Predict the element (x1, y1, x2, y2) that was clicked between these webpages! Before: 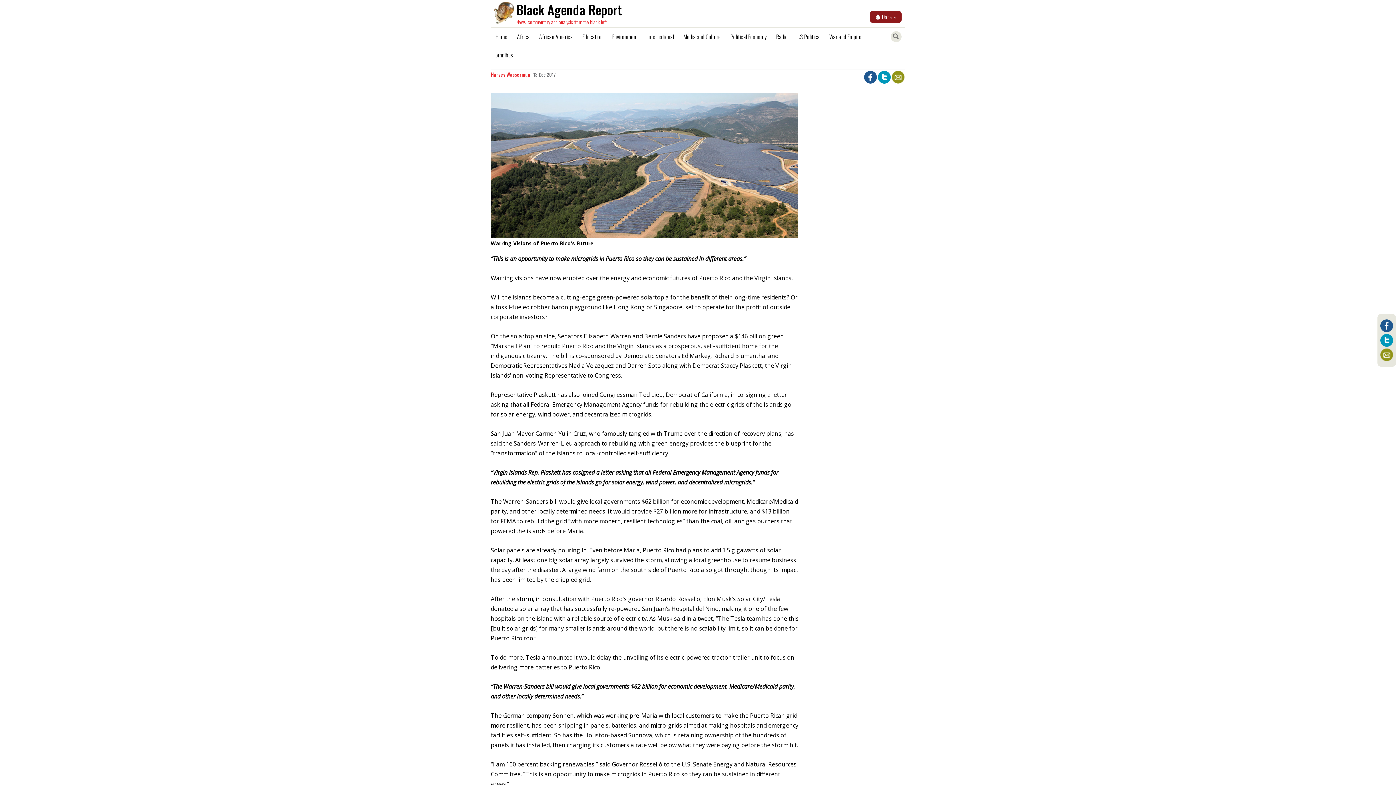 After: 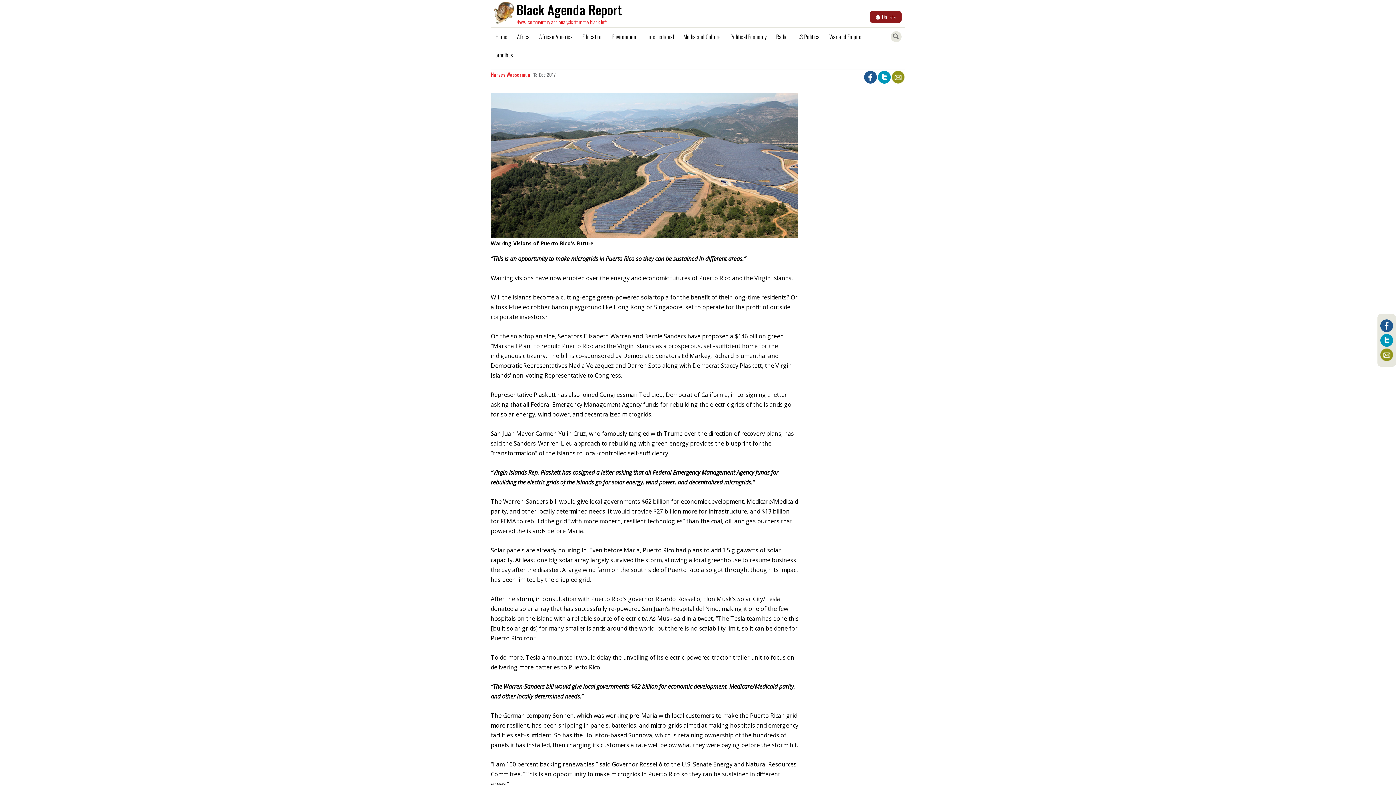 Action: label:   bbox: (864, 72, 878, 80)